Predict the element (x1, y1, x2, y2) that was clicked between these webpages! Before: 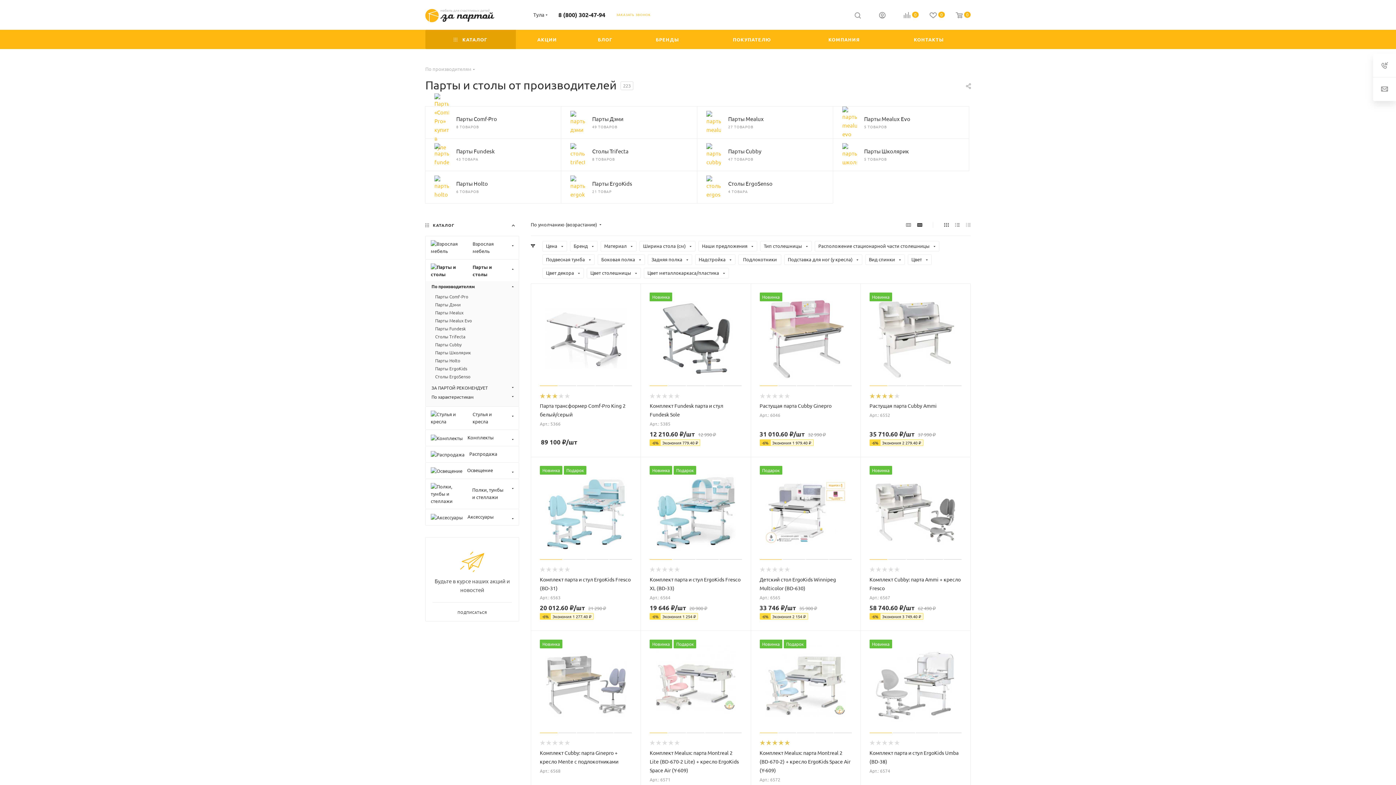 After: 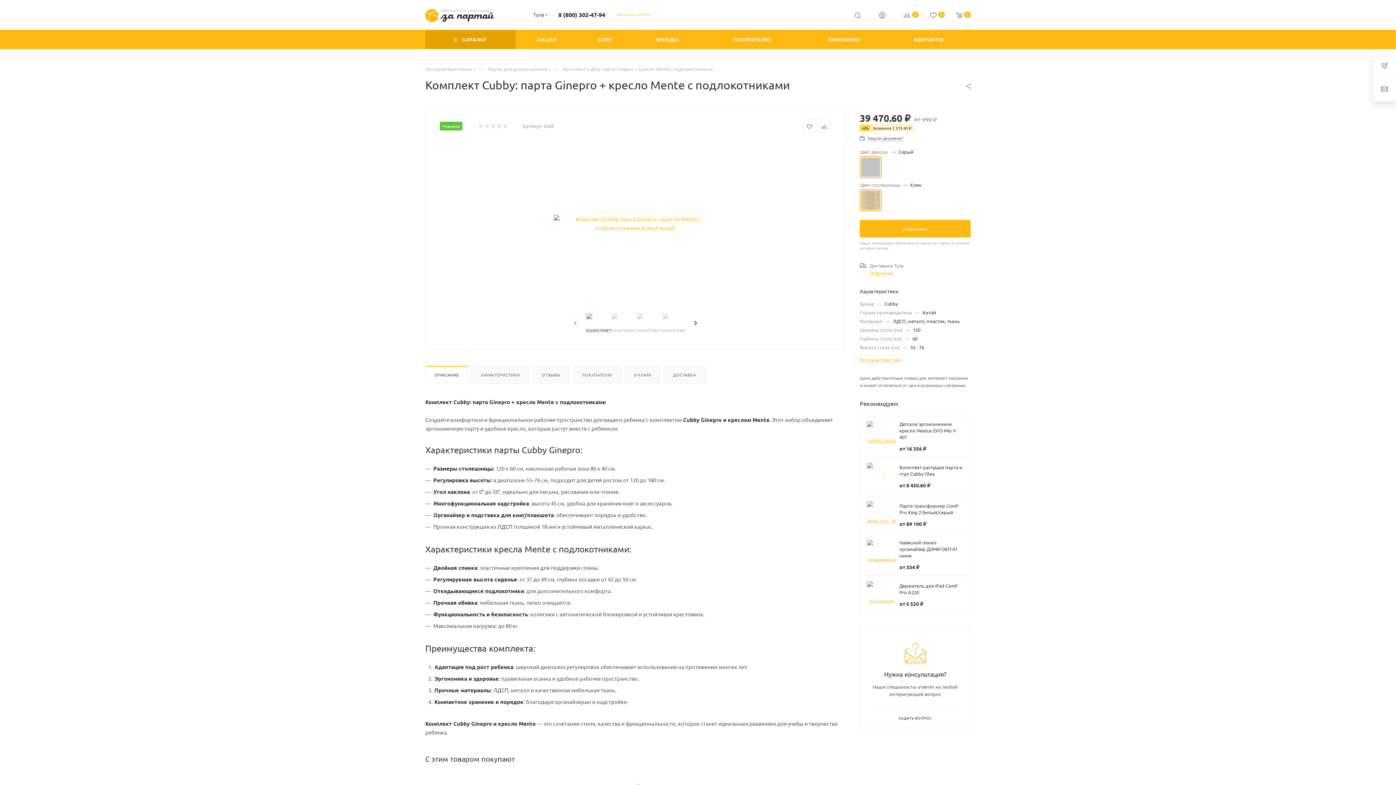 Action: bbox: (540, 639, 632, 731)